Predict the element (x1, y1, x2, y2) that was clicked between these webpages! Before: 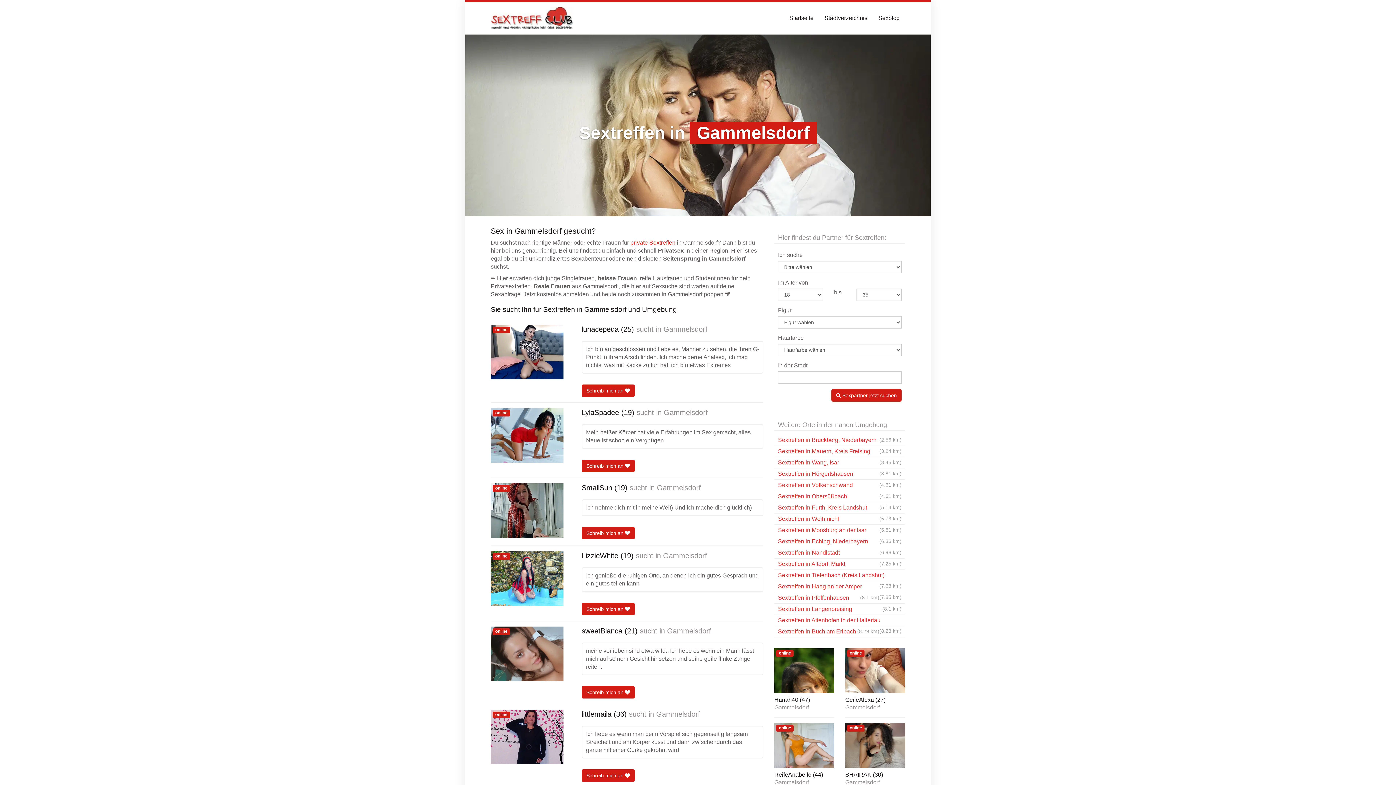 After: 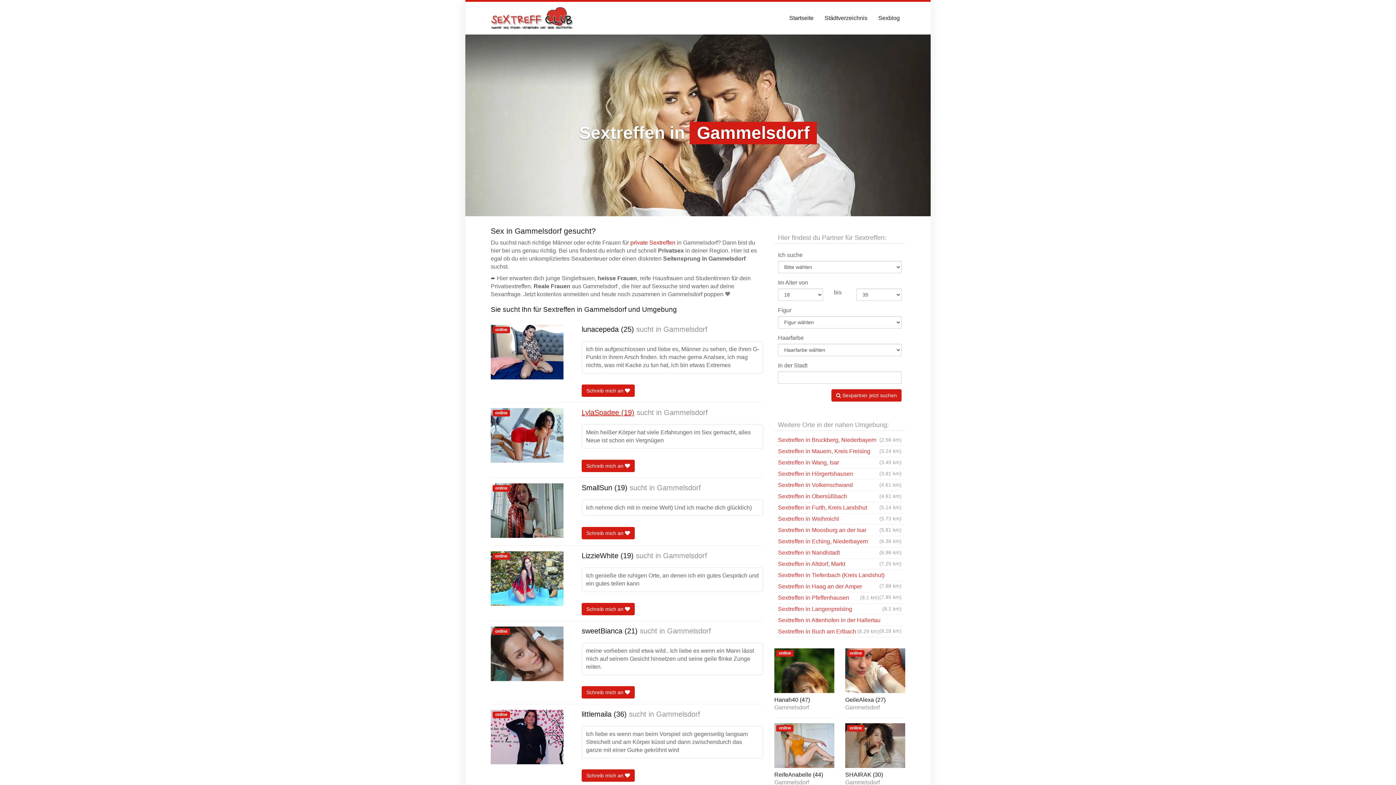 Action: bbox: (581, 408, 634, 417) label: LylaSpadee (19)